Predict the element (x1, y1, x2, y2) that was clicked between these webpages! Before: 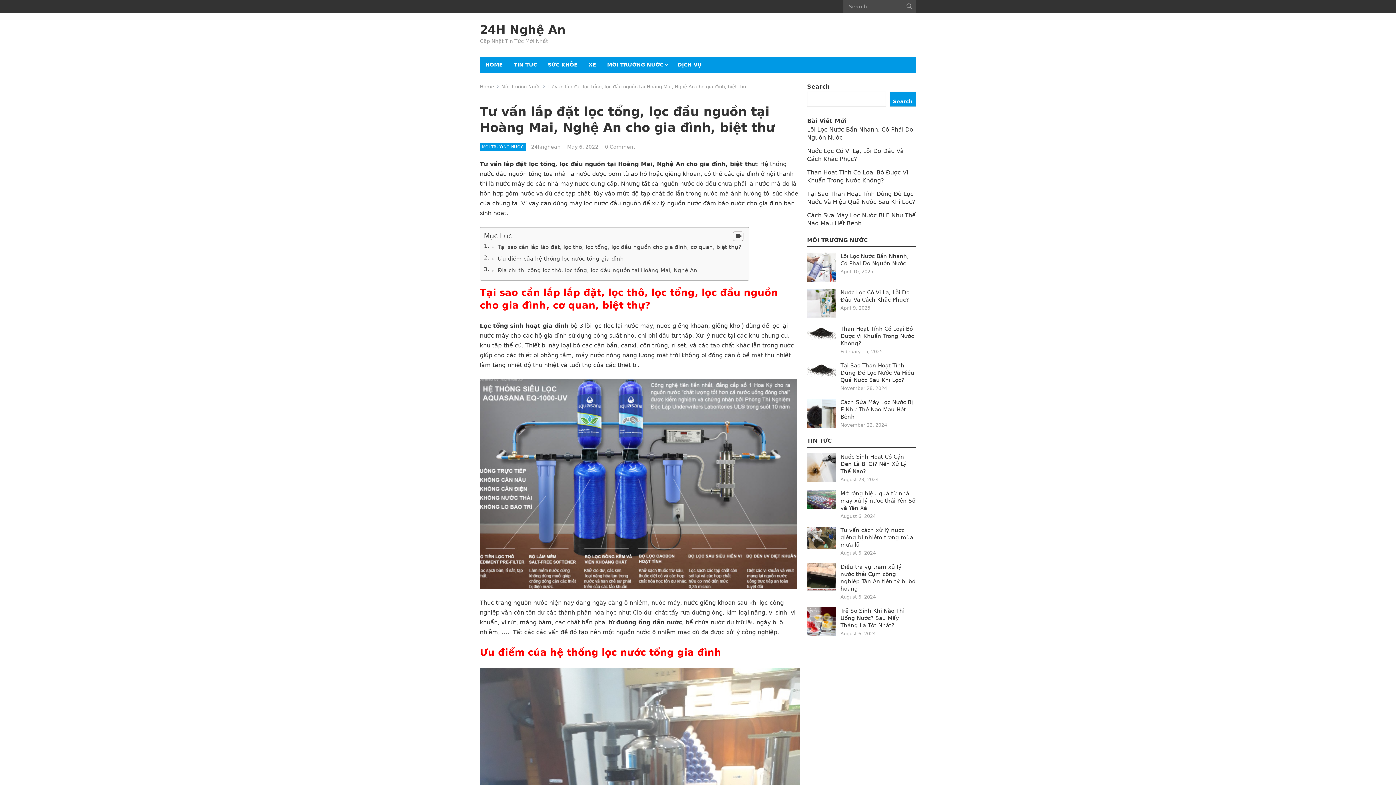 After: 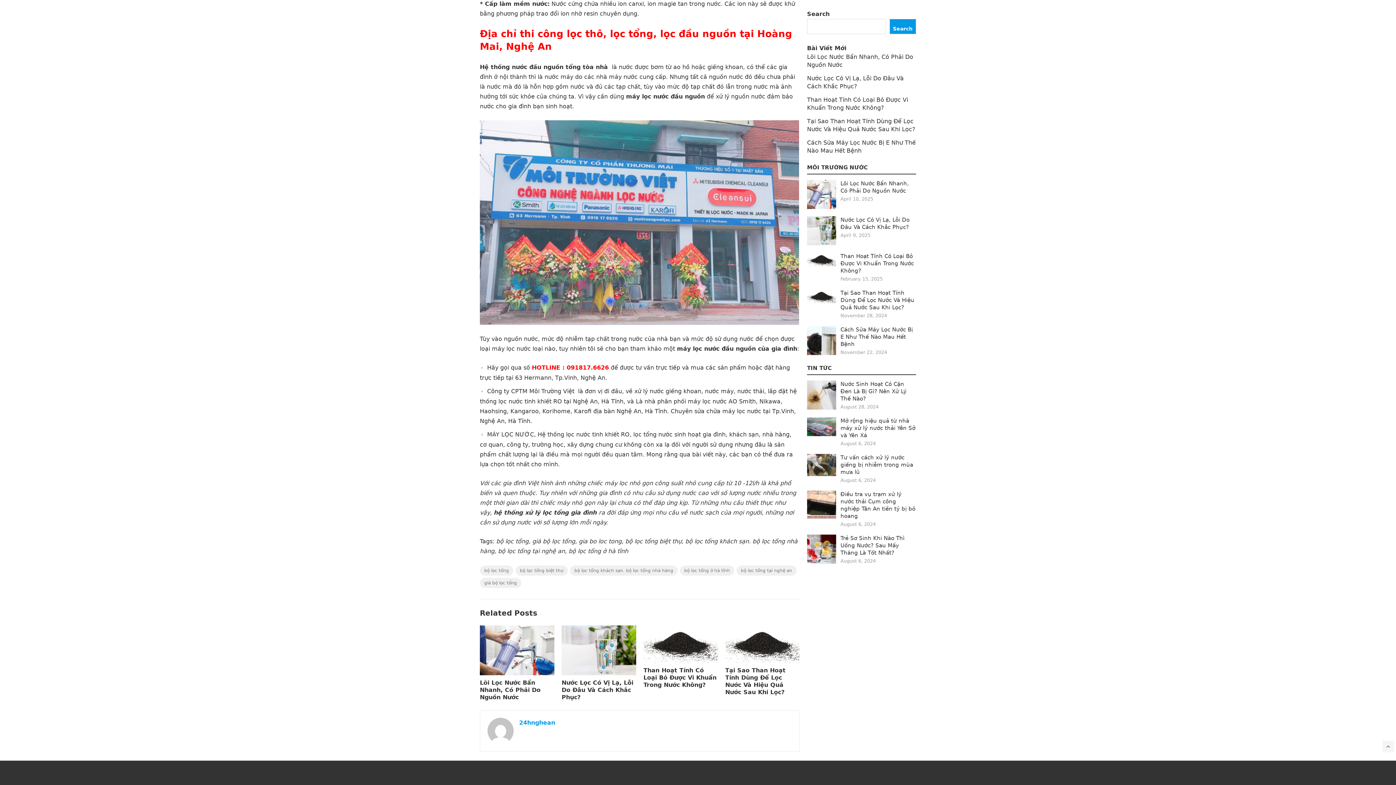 Action: label: Địa chỉ thi công lọc thô, lọc tổng, lọc đầu nguồn tại Hoàng Mai, Nghệ An bbox: (497, 267, 697, 273)